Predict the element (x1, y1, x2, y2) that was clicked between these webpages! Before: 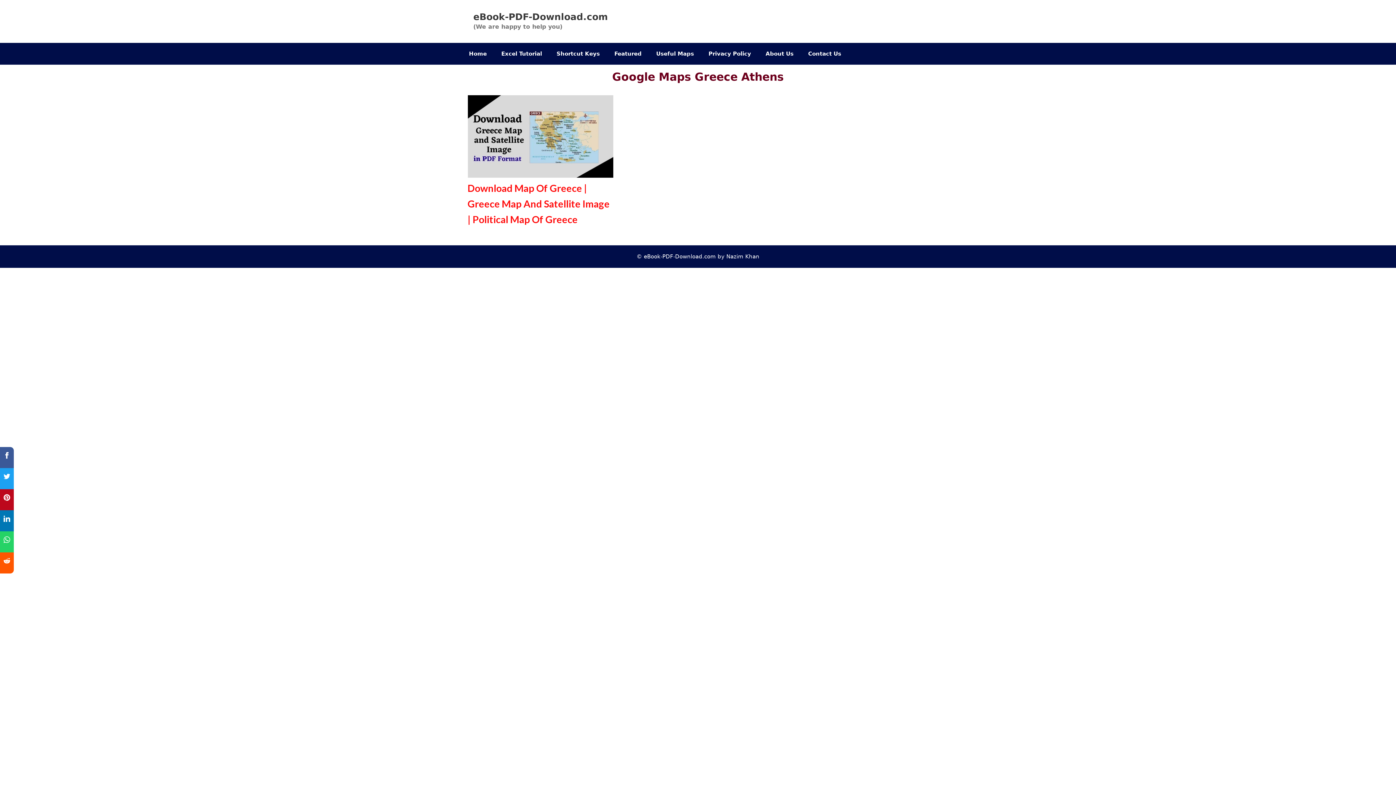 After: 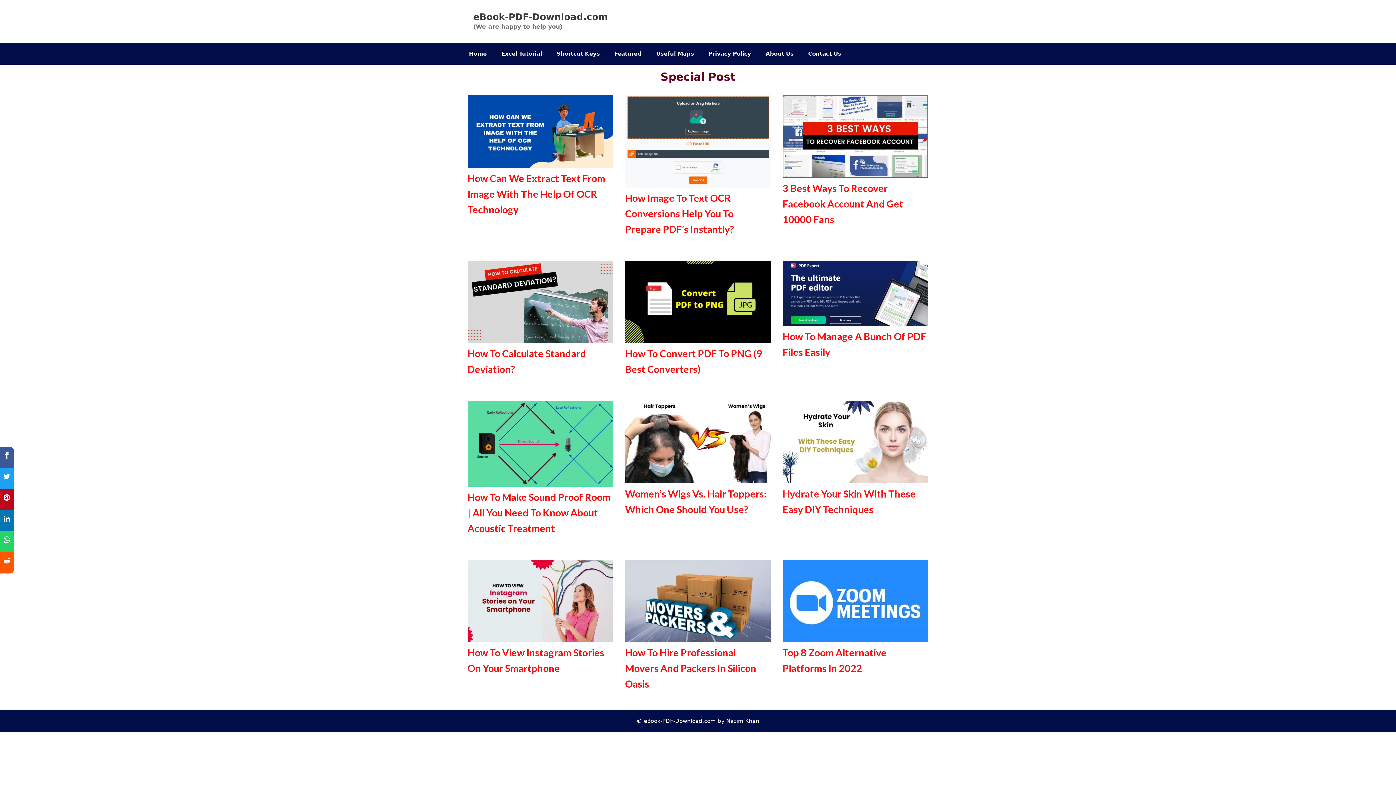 Action: bbox: (607, 42, 649, 64) label: Featured